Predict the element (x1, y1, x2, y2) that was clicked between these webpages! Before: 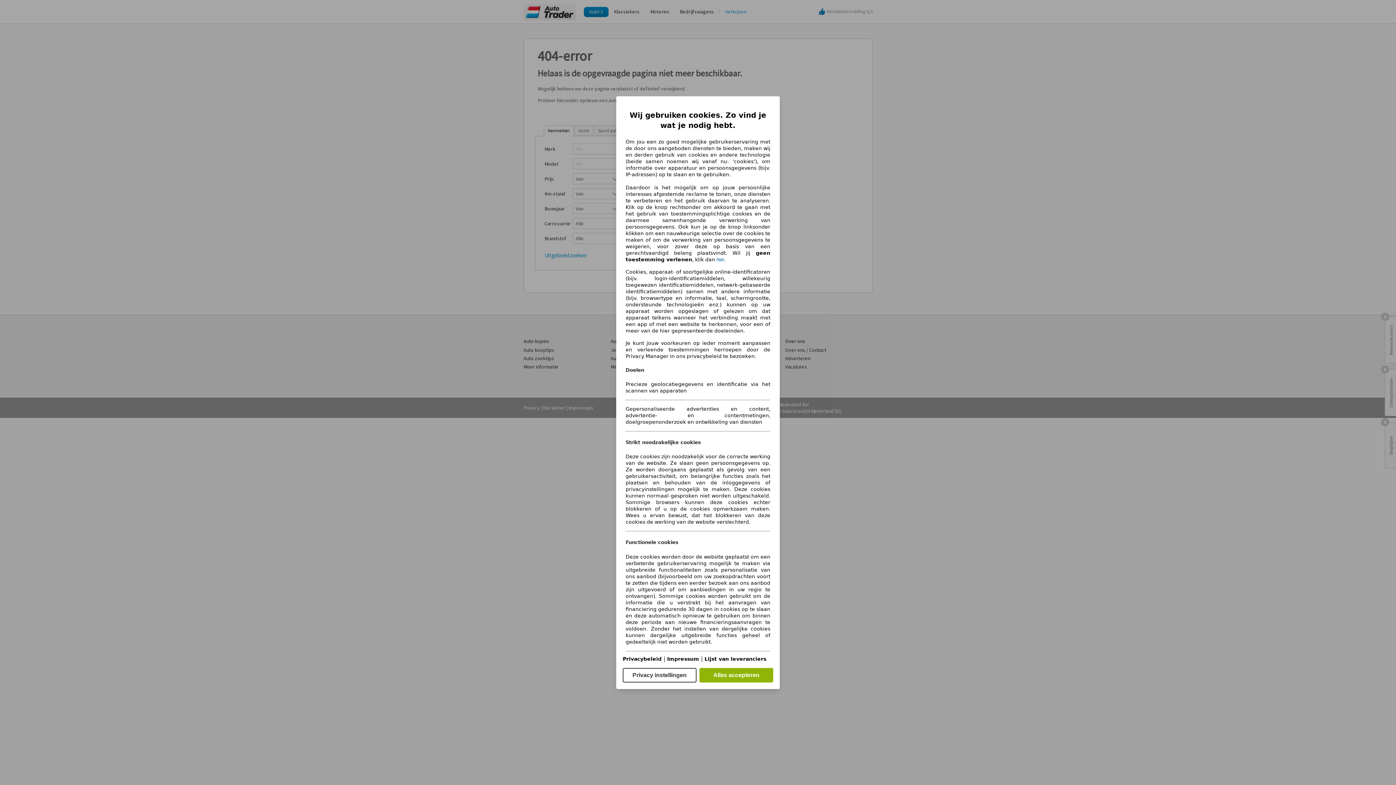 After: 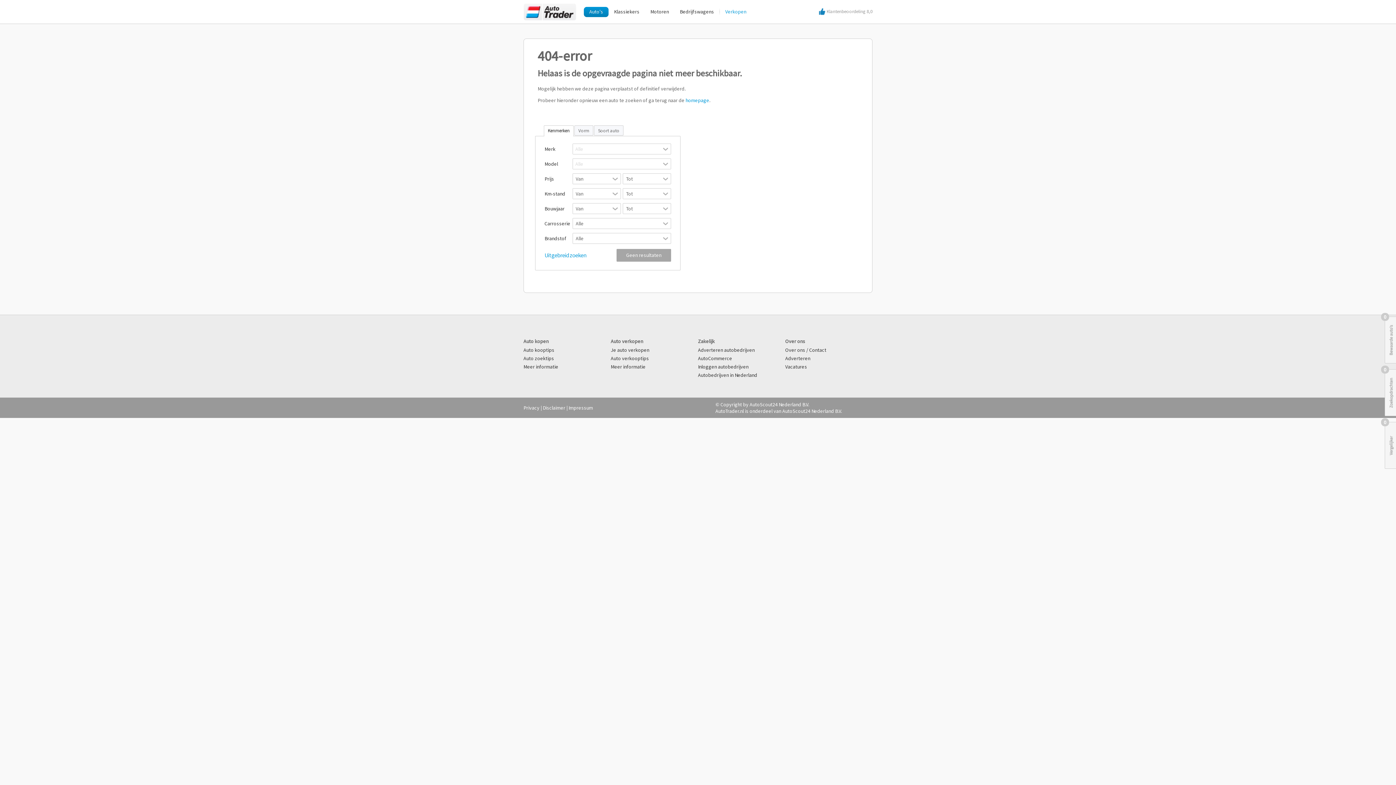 Action: bbox: (716, 256, 724, 262) label: hier